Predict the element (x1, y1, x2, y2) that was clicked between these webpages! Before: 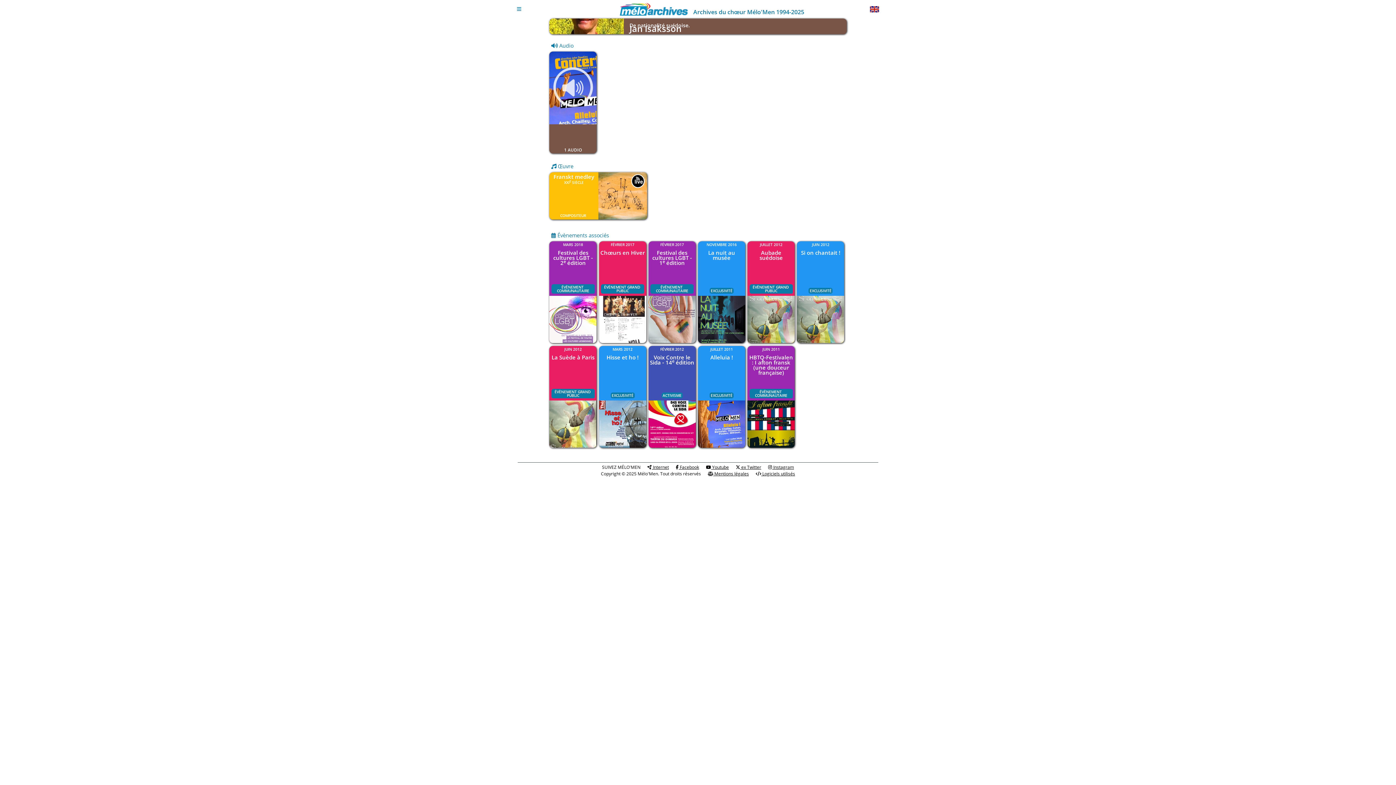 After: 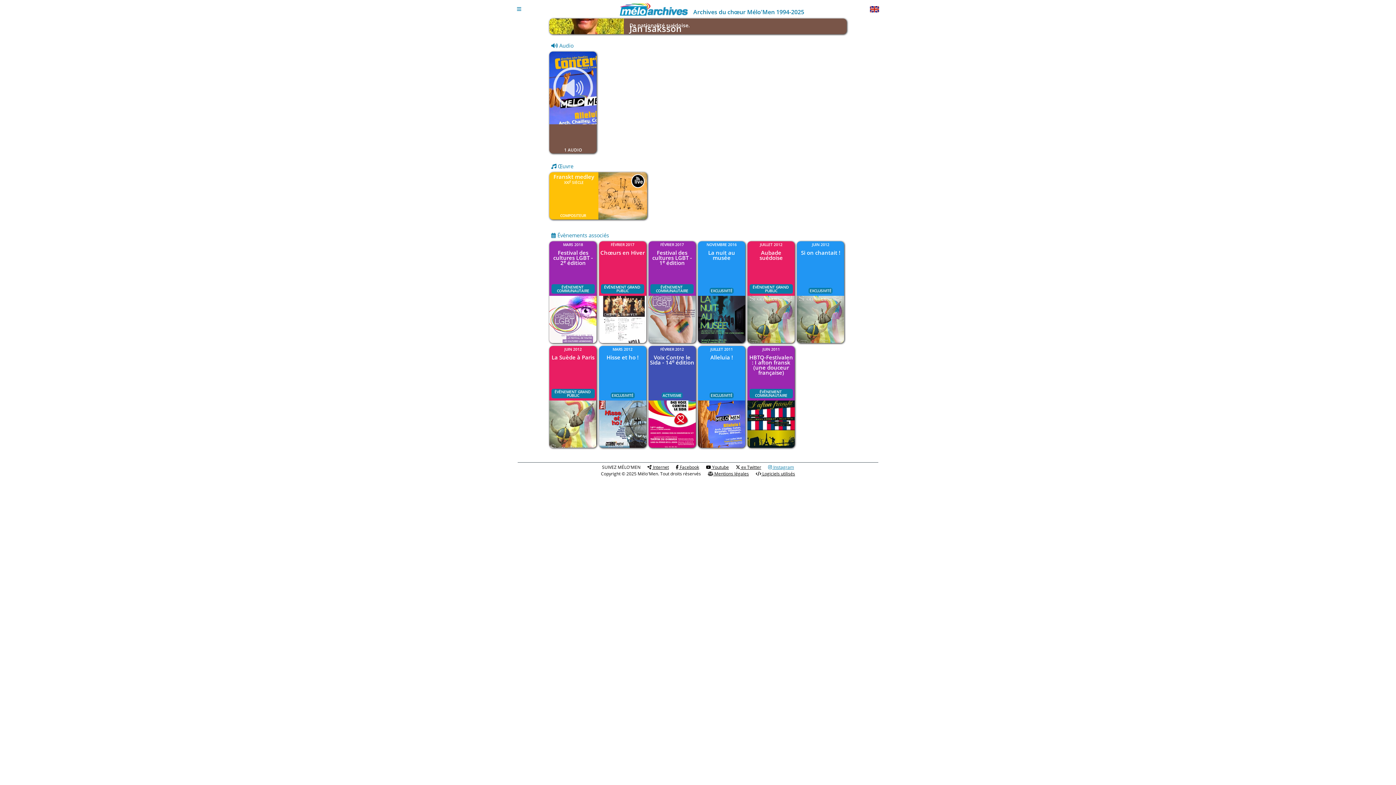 Action: label:  Instagram bbox: (768, 464, 794, 470)